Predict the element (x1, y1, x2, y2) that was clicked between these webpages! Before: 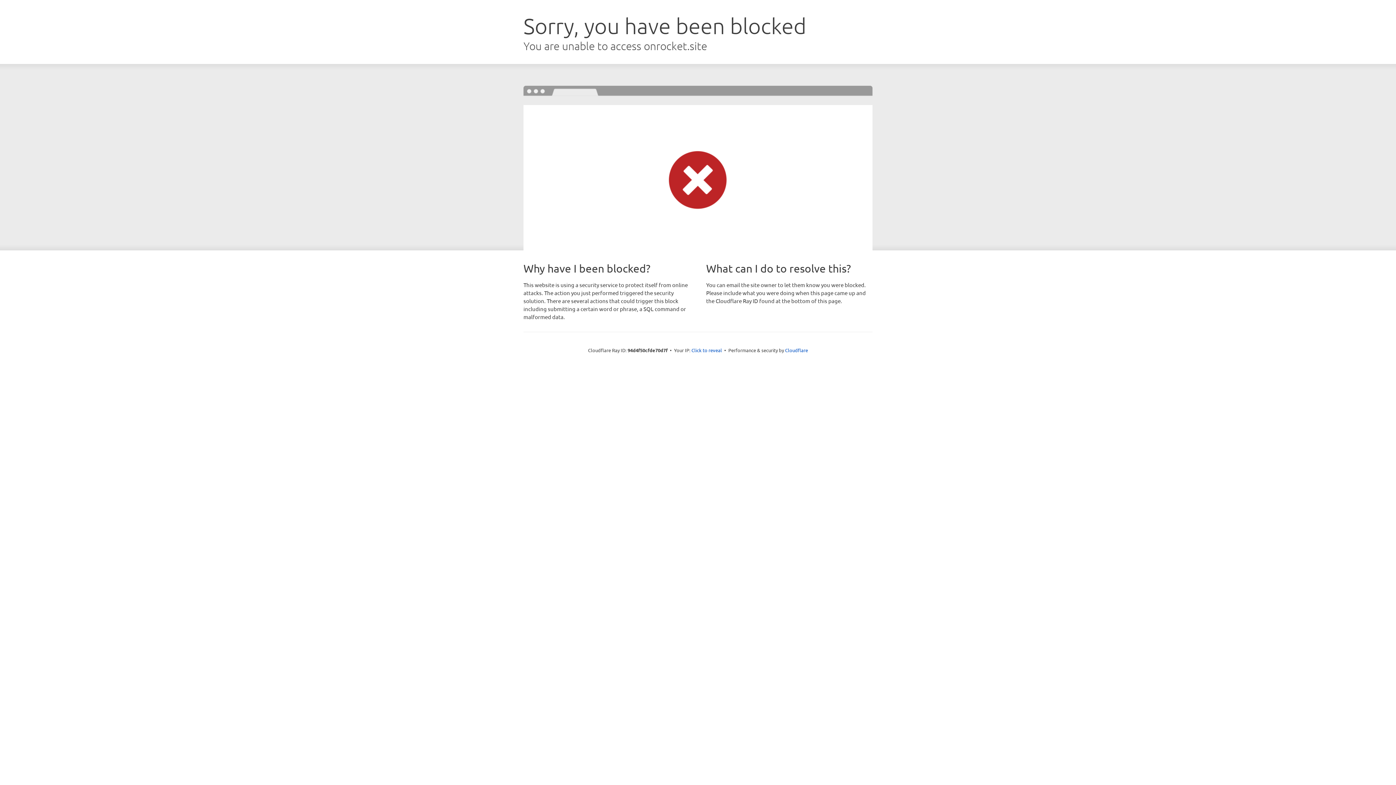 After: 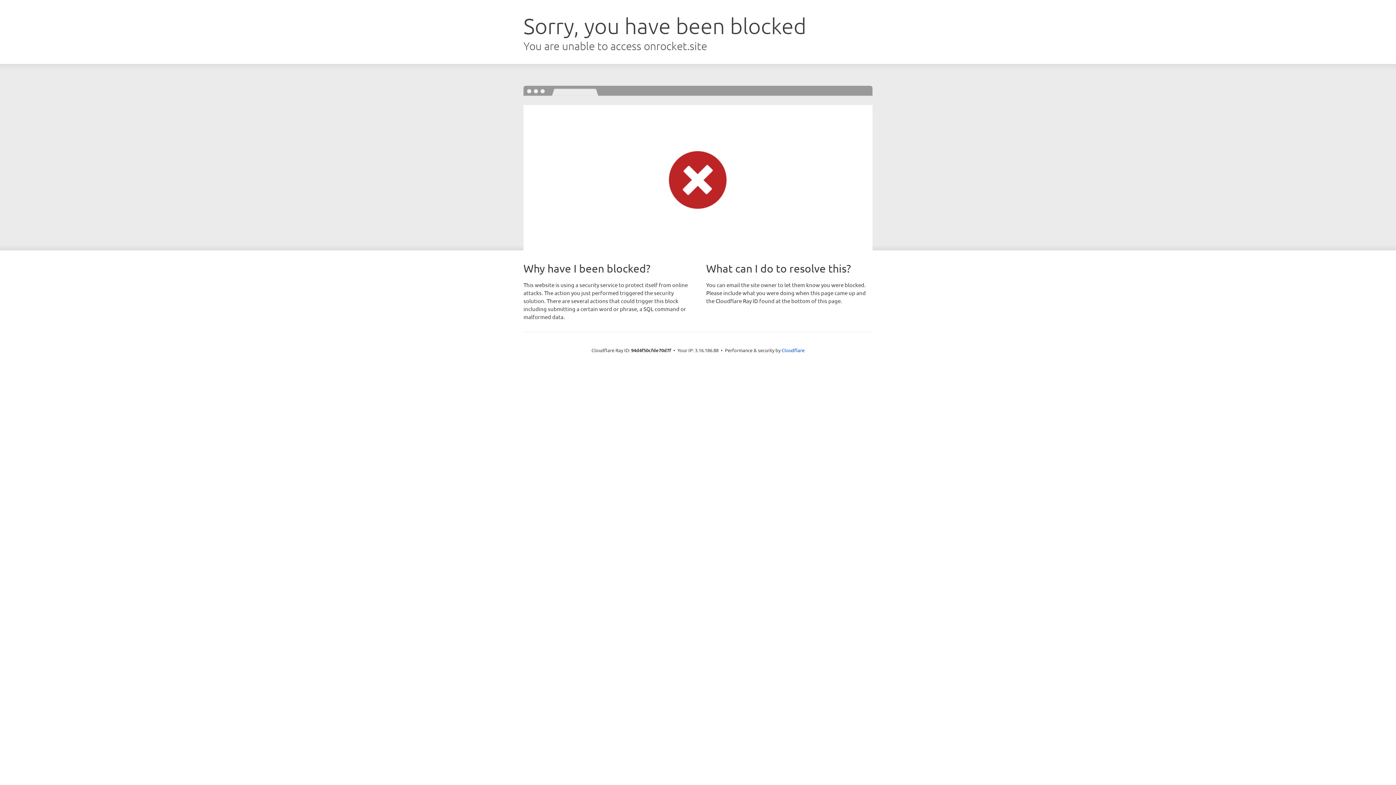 Action: label: Click to reveal bbox: (691, 346, 722, 353)